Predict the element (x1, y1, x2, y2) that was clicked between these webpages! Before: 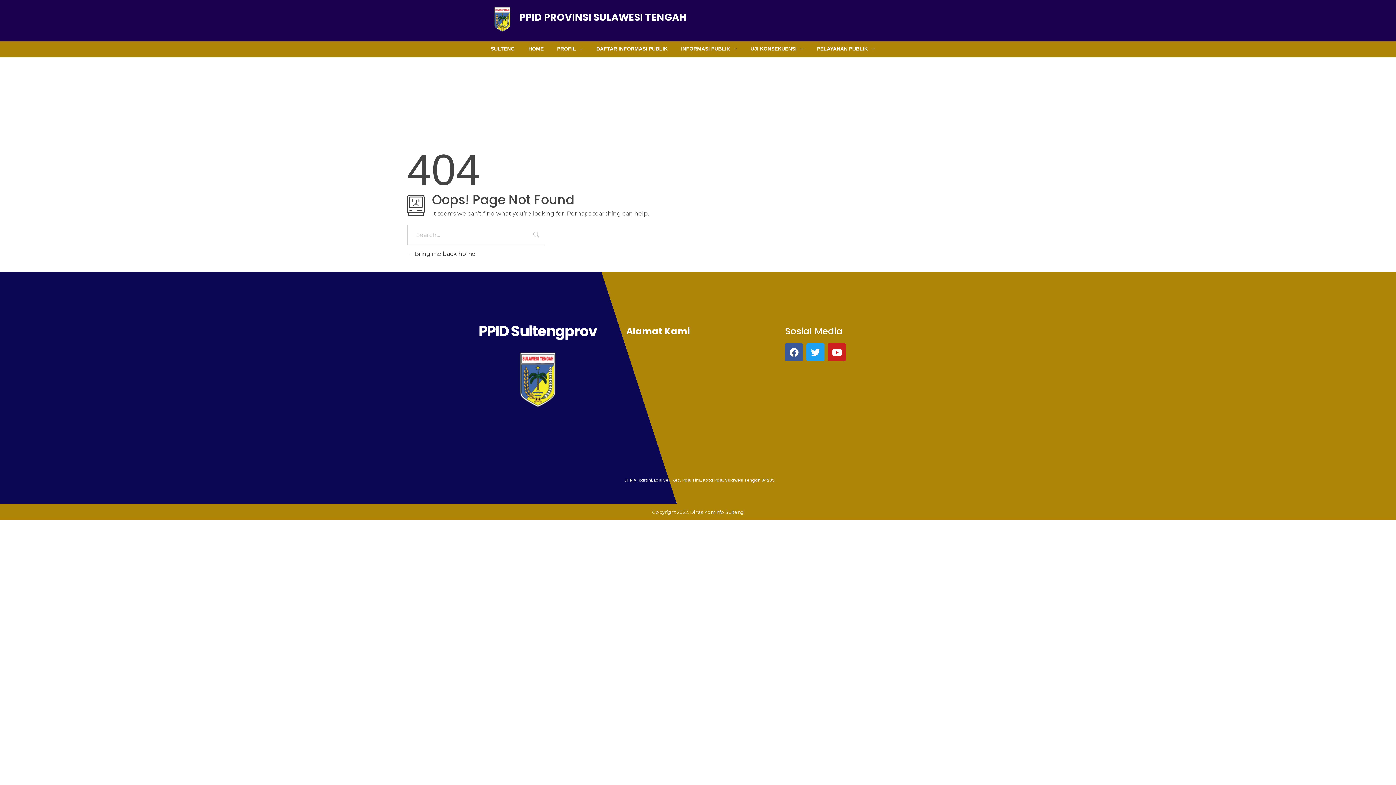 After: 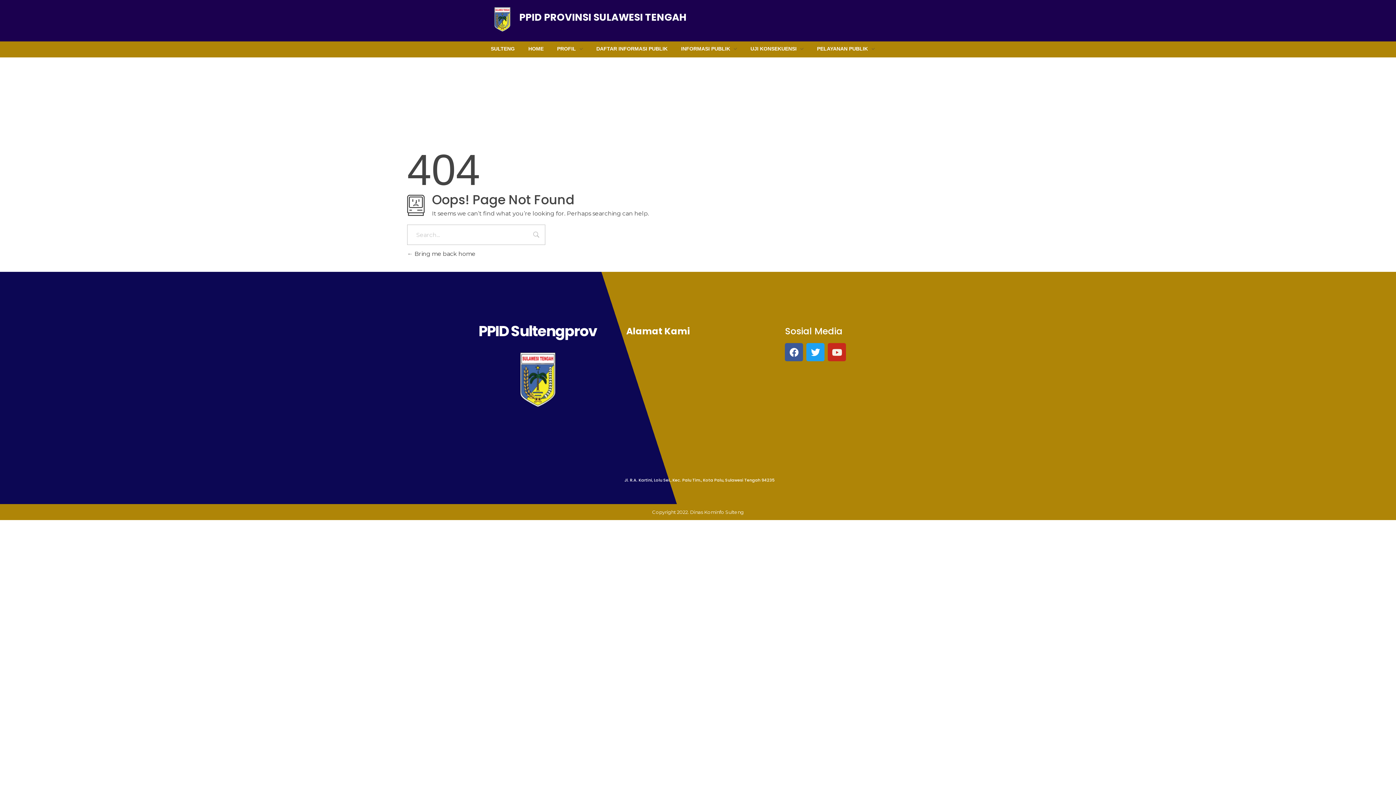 Action: label: Youtube bbox: (828, 343, 846, 361)